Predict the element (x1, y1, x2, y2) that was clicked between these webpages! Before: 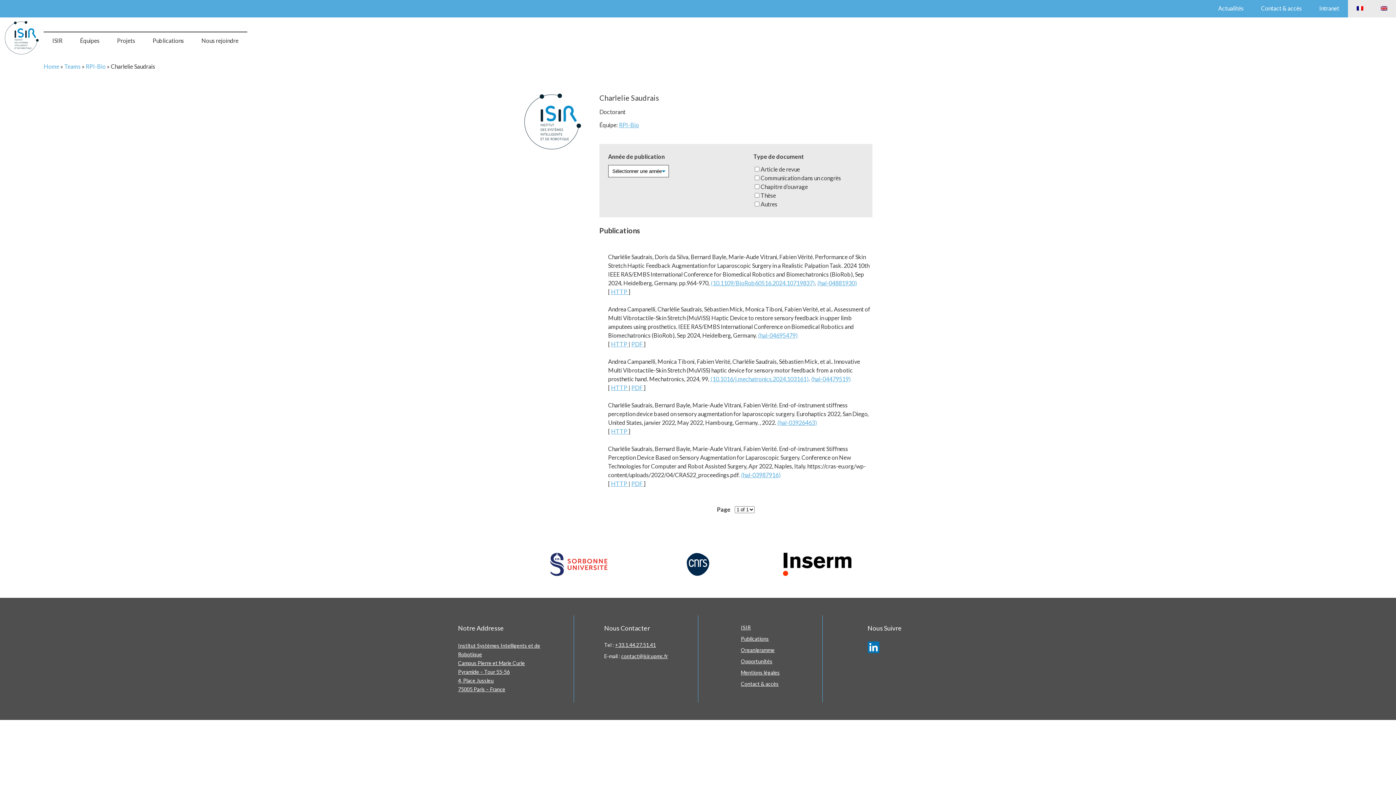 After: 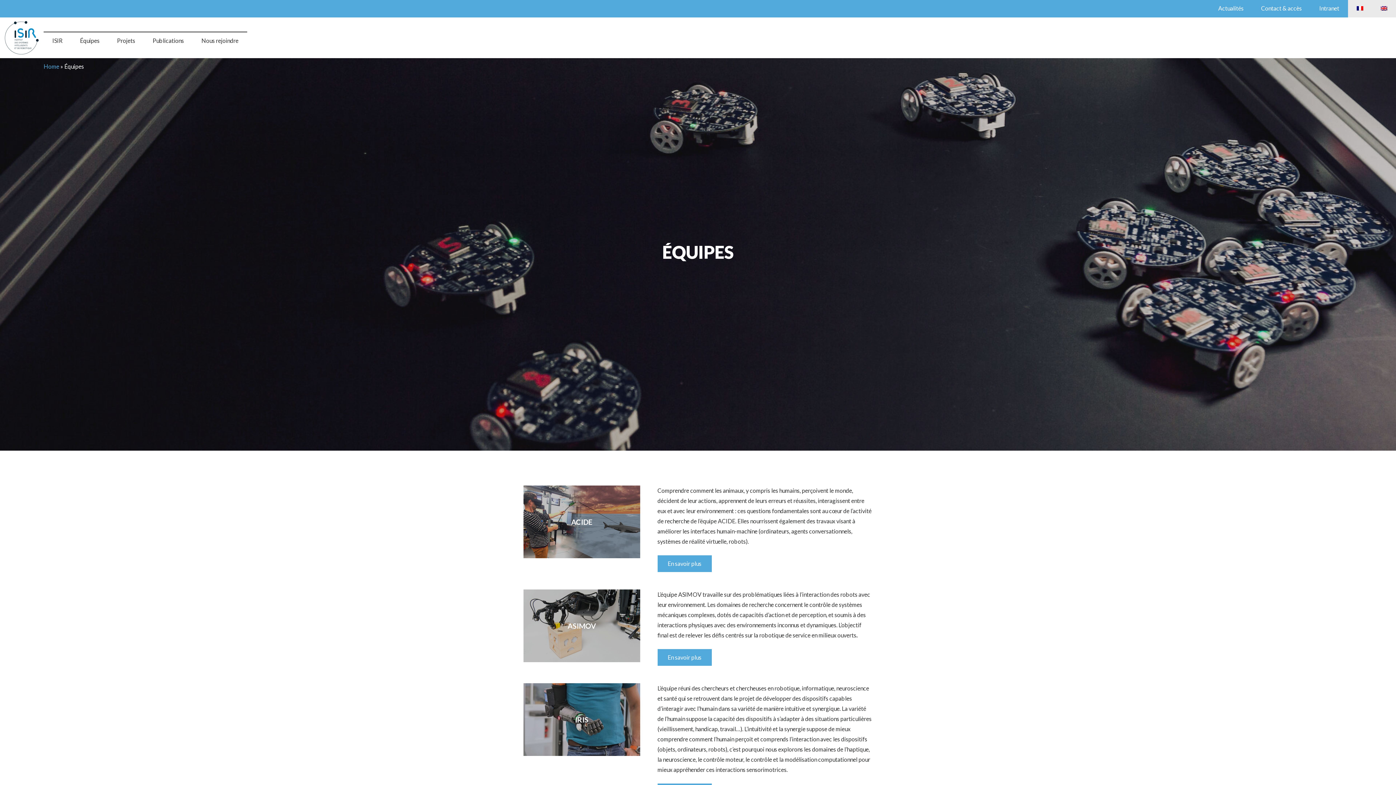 Action: bbox: (71, 32, 108, 49) label: Équipes